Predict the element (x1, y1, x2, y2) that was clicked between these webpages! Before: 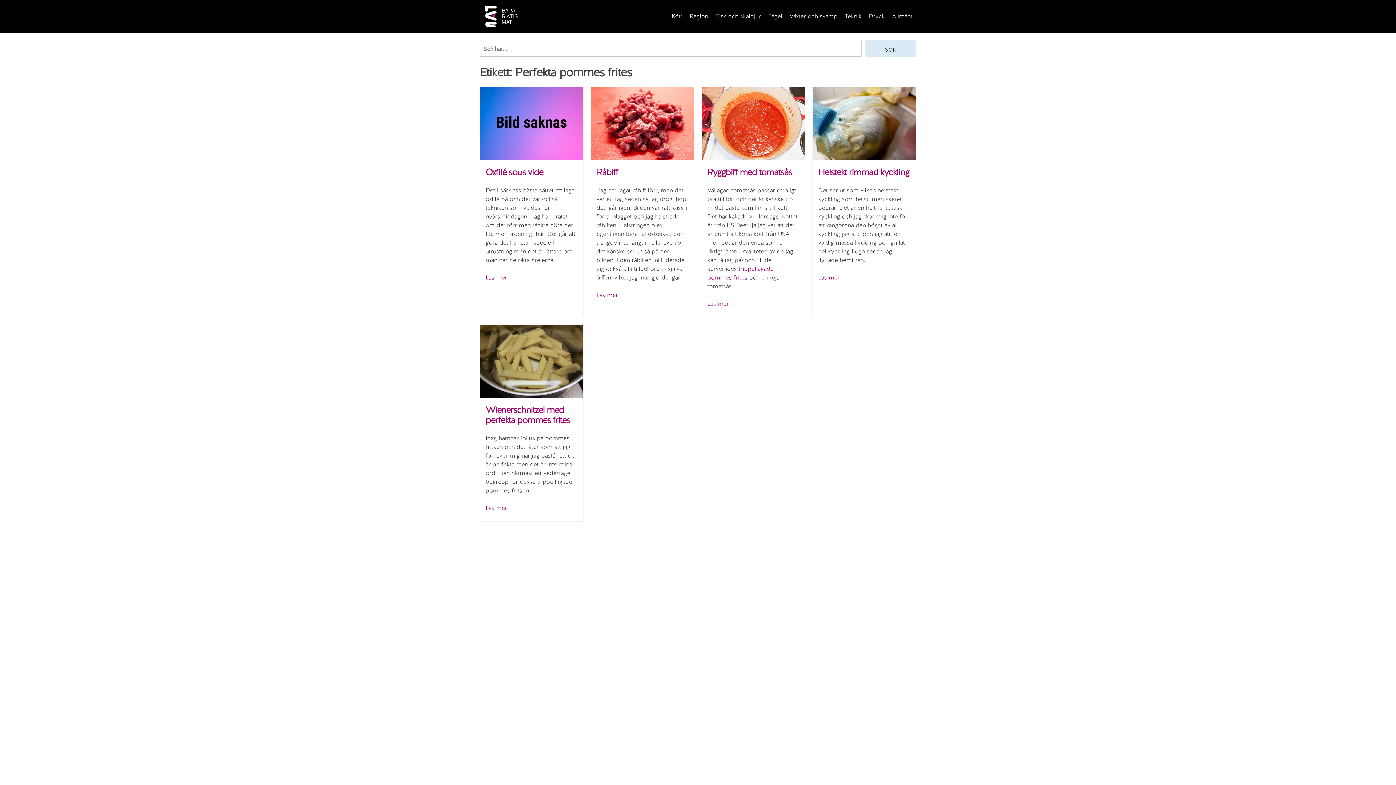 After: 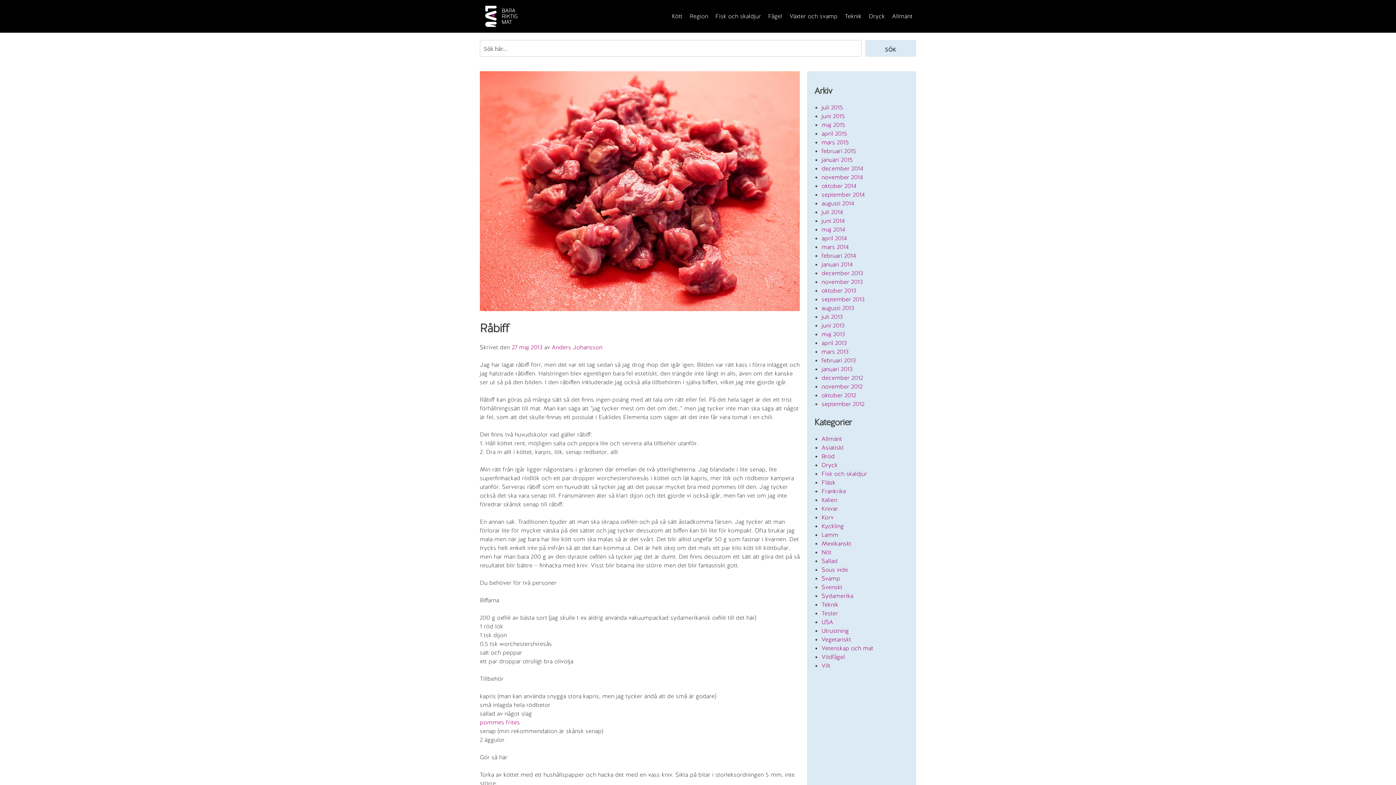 Action: label: Råbiff bbox: (596, 166, 618, 177)